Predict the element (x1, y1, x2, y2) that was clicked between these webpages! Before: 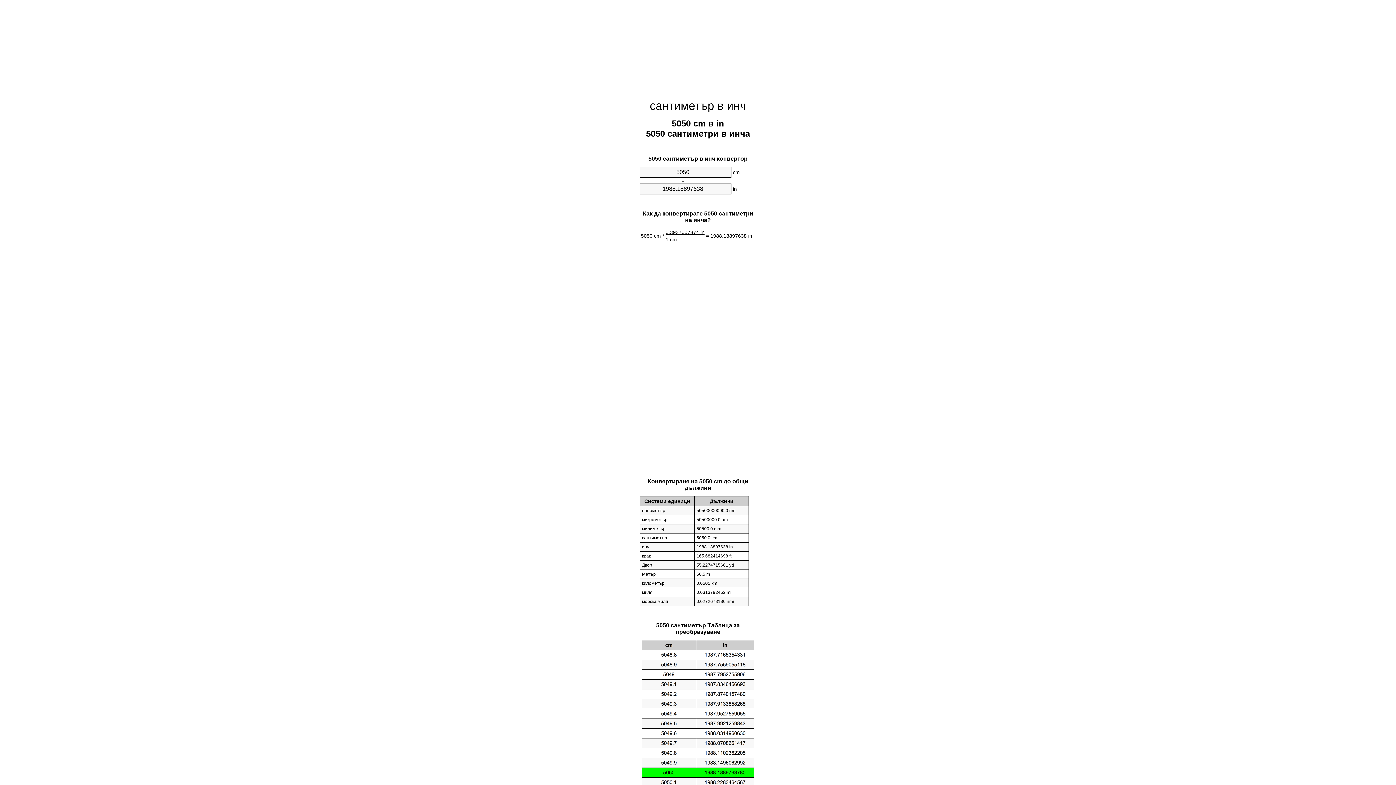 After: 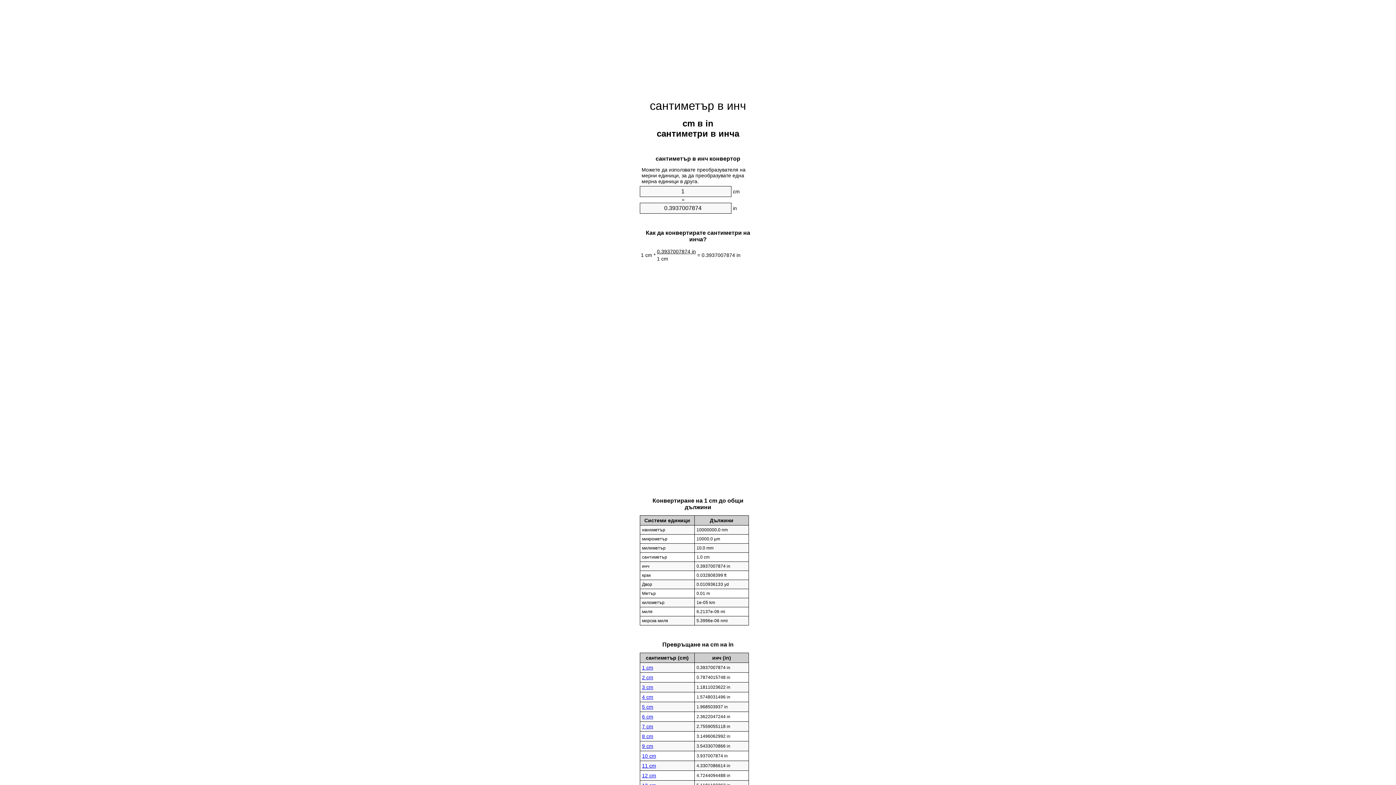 Action: bbox: (650, 99, 746, 112) label: сантиметър в инч